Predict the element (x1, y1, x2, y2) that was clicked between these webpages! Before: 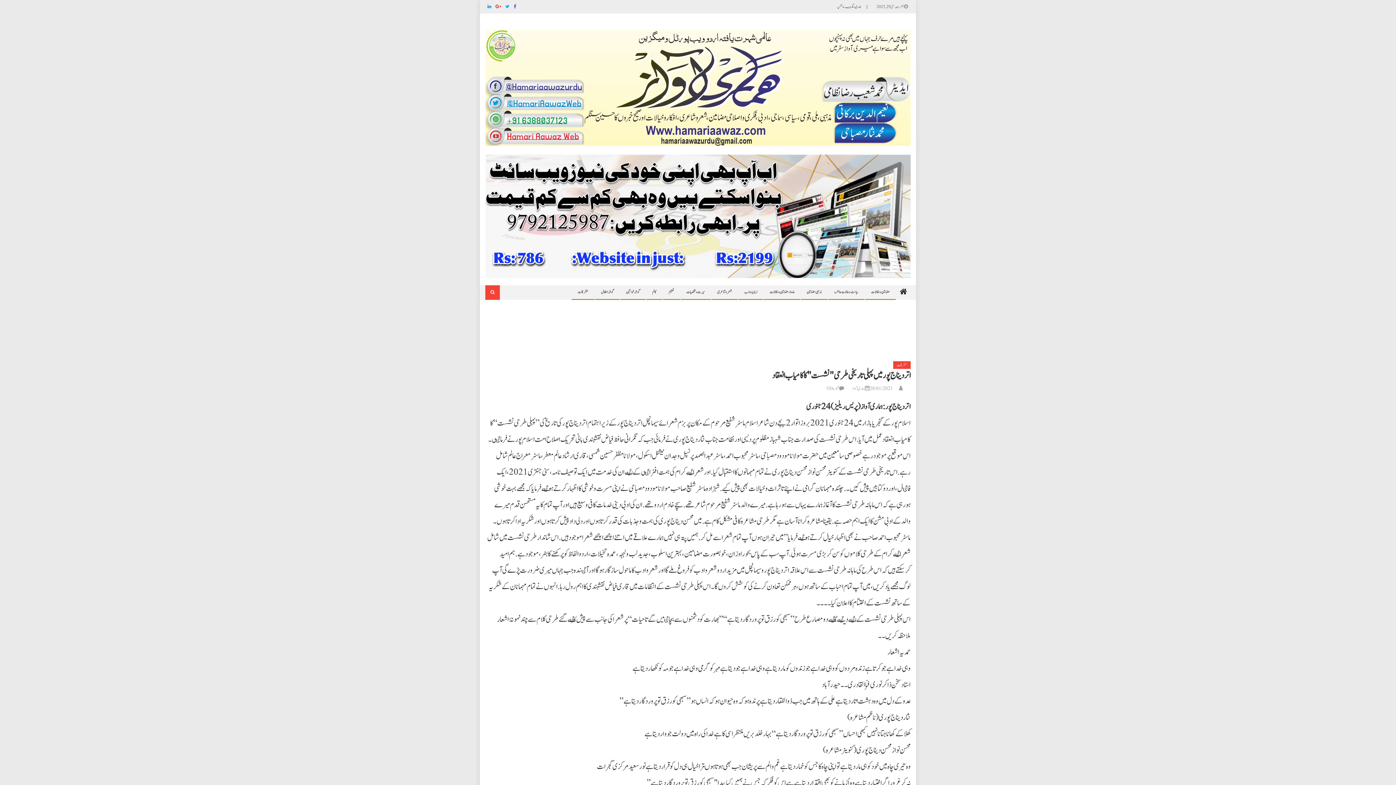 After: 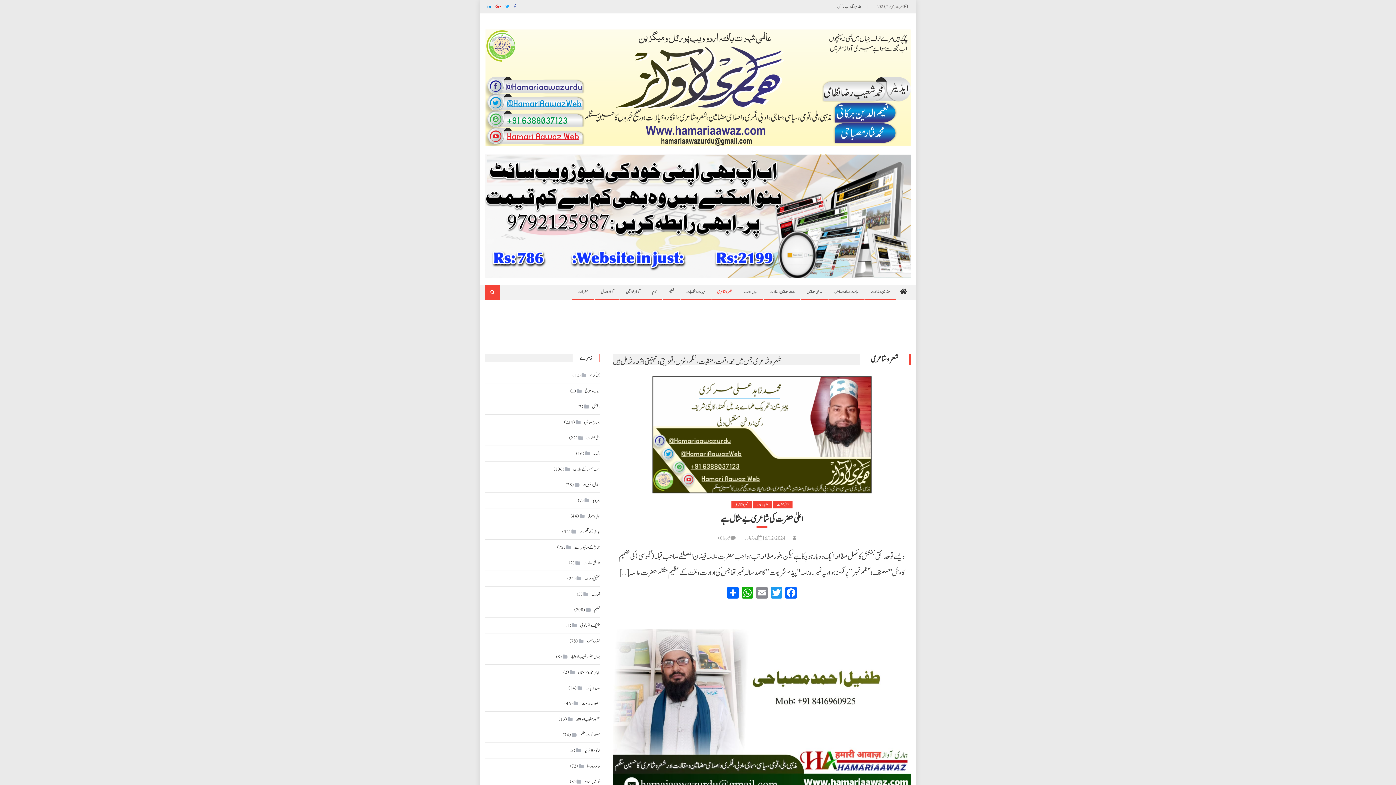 Action: bbox: (712, 285, 737, 299) label: شعر و شاعری